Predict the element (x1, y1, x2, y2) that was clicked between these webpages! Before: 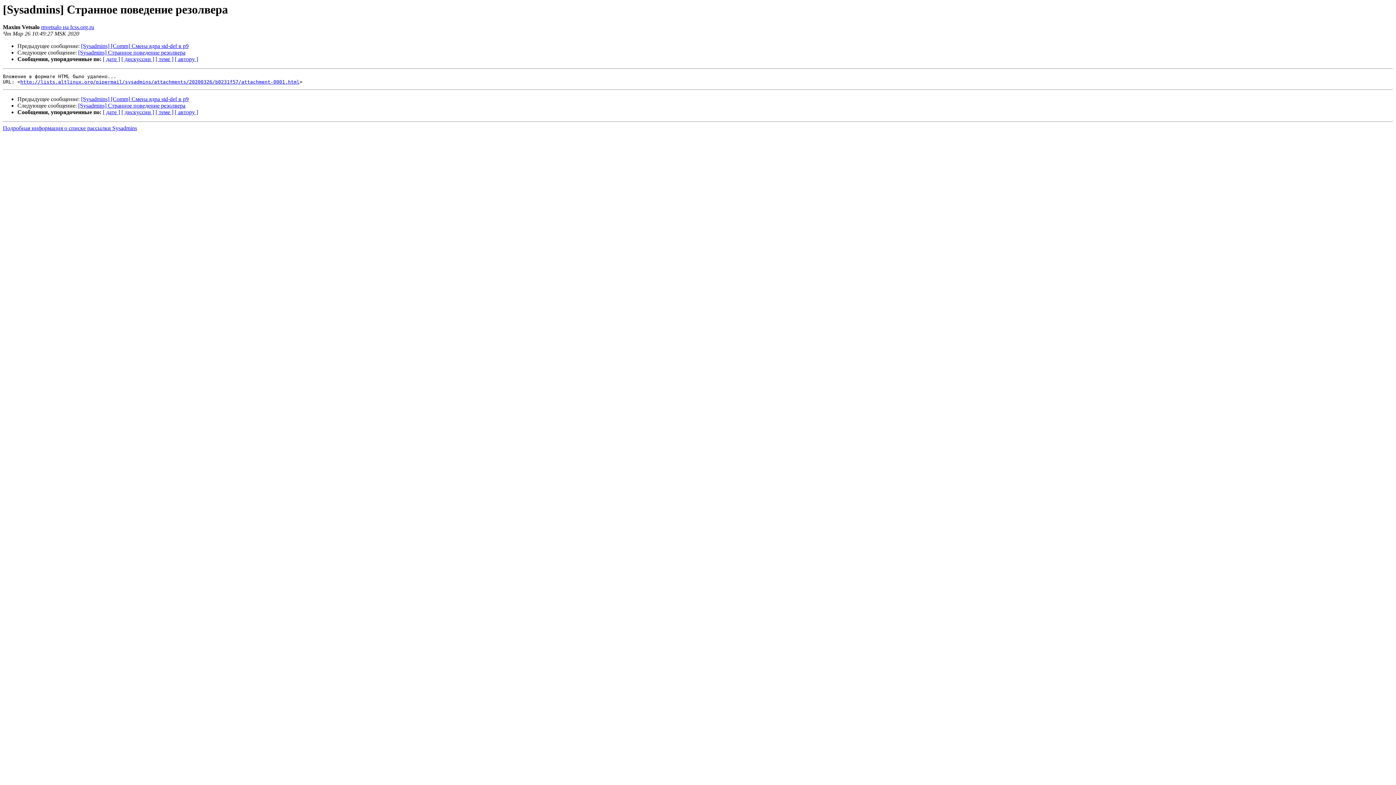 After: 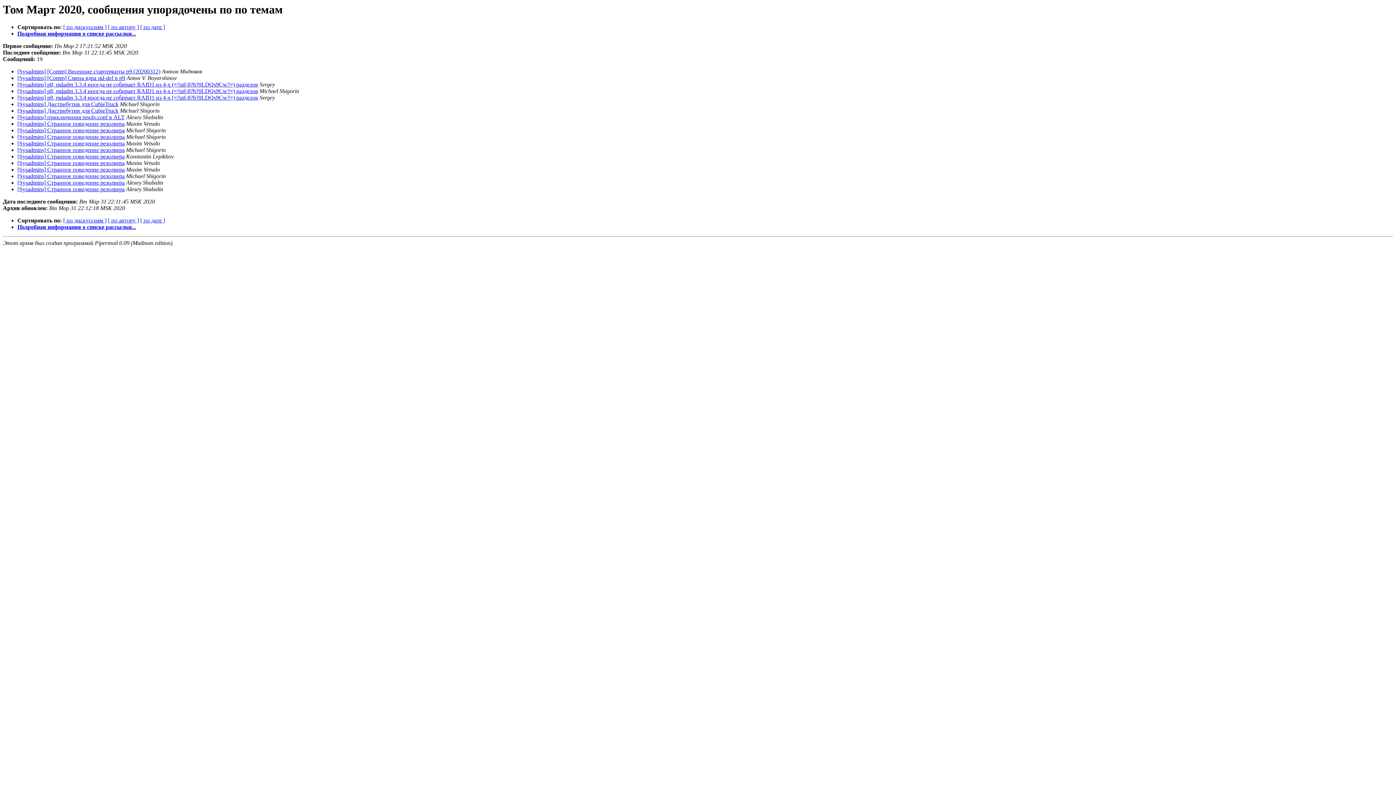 Action: bbox: (155, 109, 173, 115) label: [ теме ]